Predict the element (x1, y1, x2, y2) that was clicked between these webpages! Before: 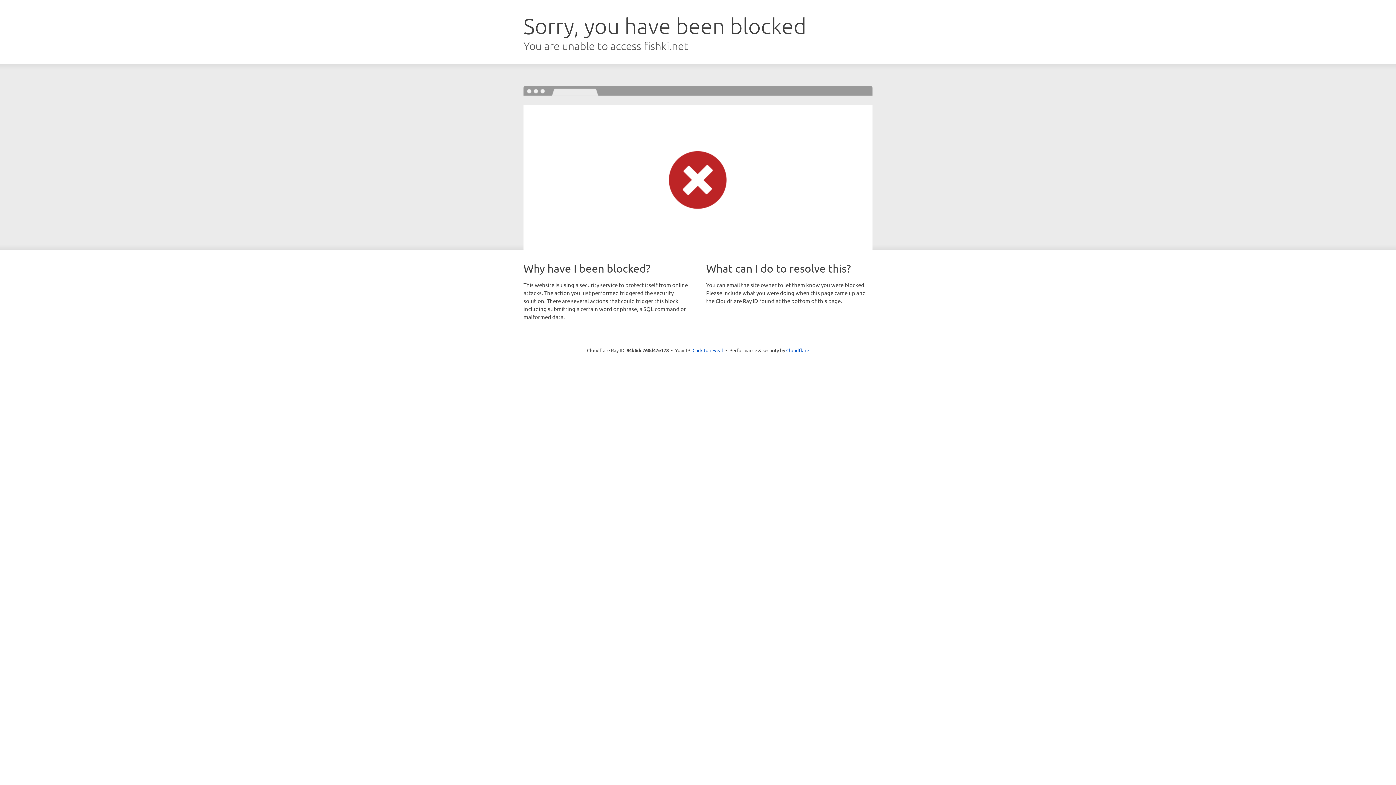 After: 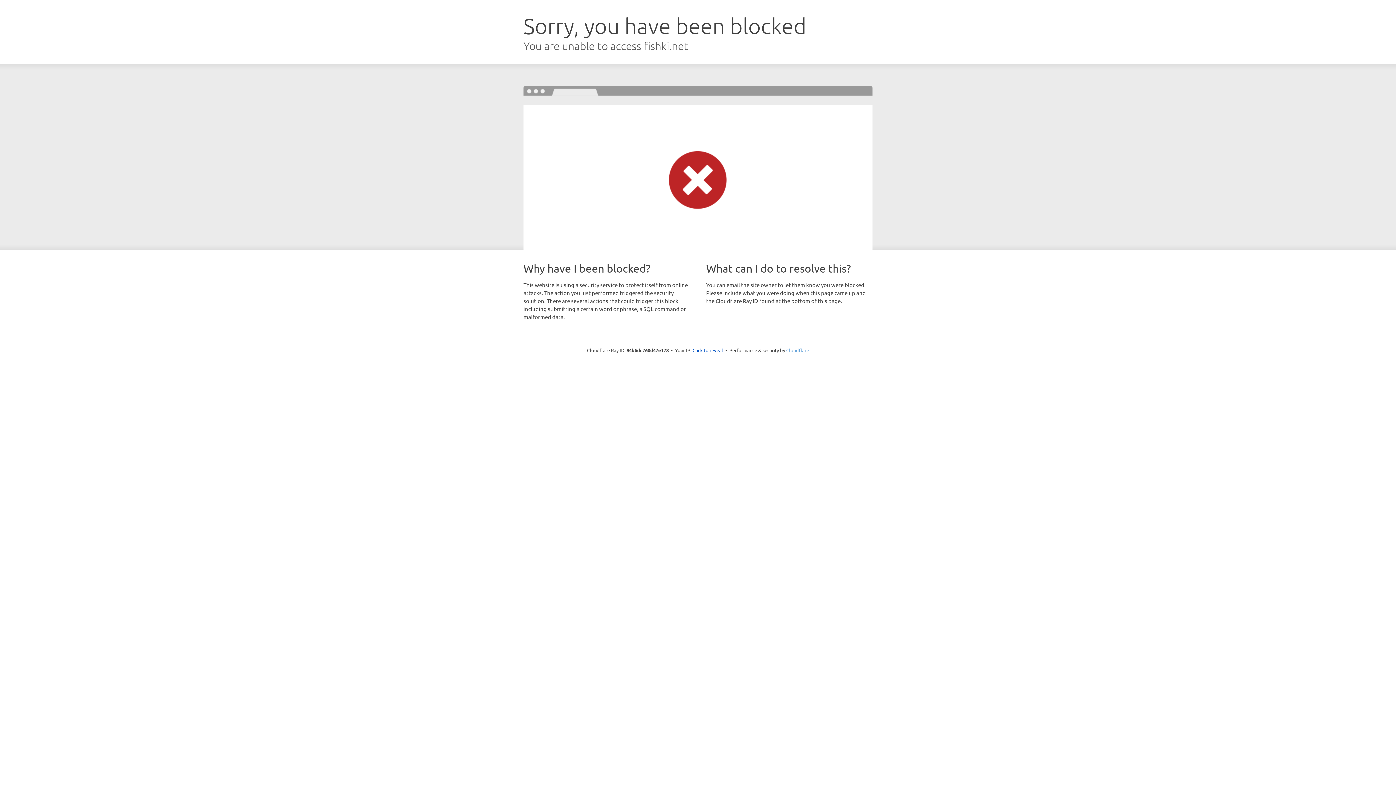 Action: bbox: (786, 347, 809, 353) label: Cloudflare